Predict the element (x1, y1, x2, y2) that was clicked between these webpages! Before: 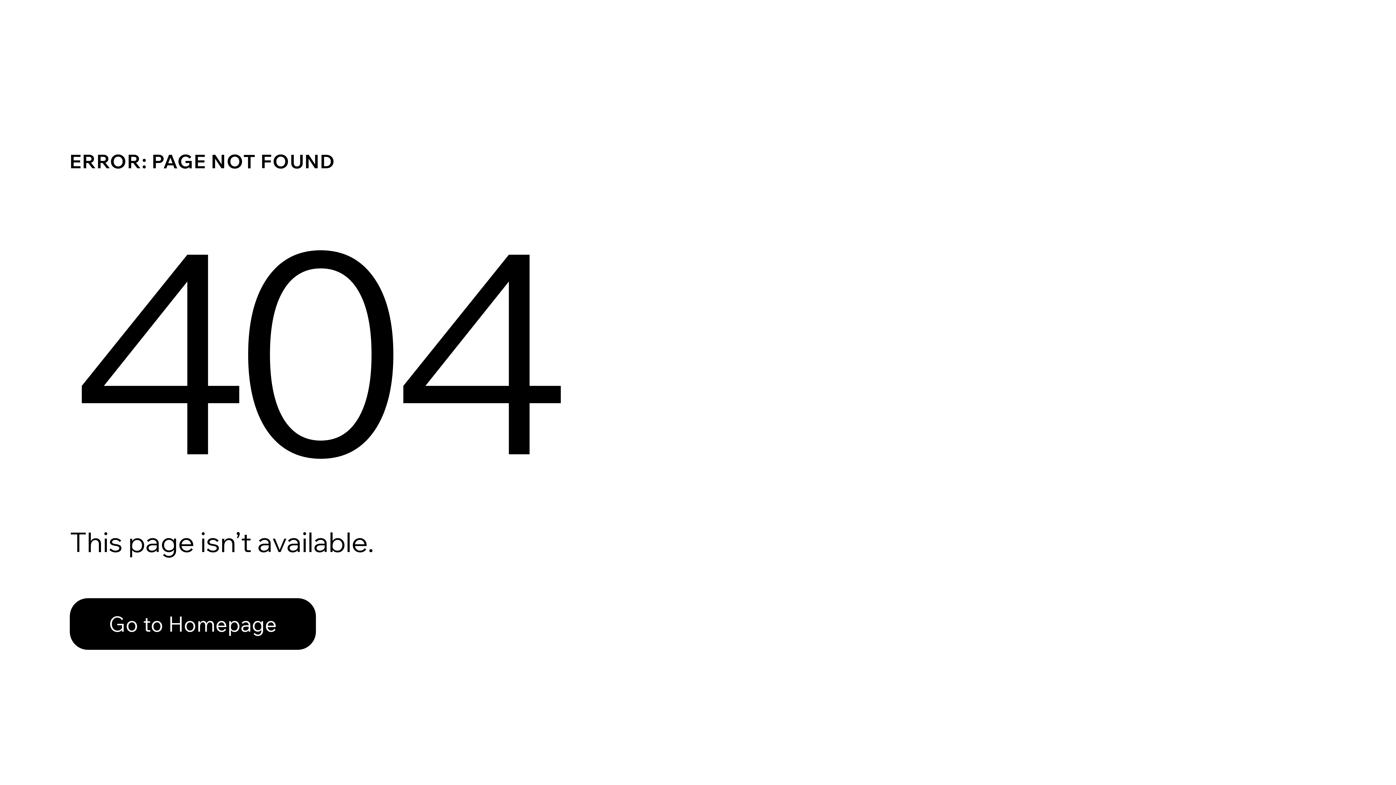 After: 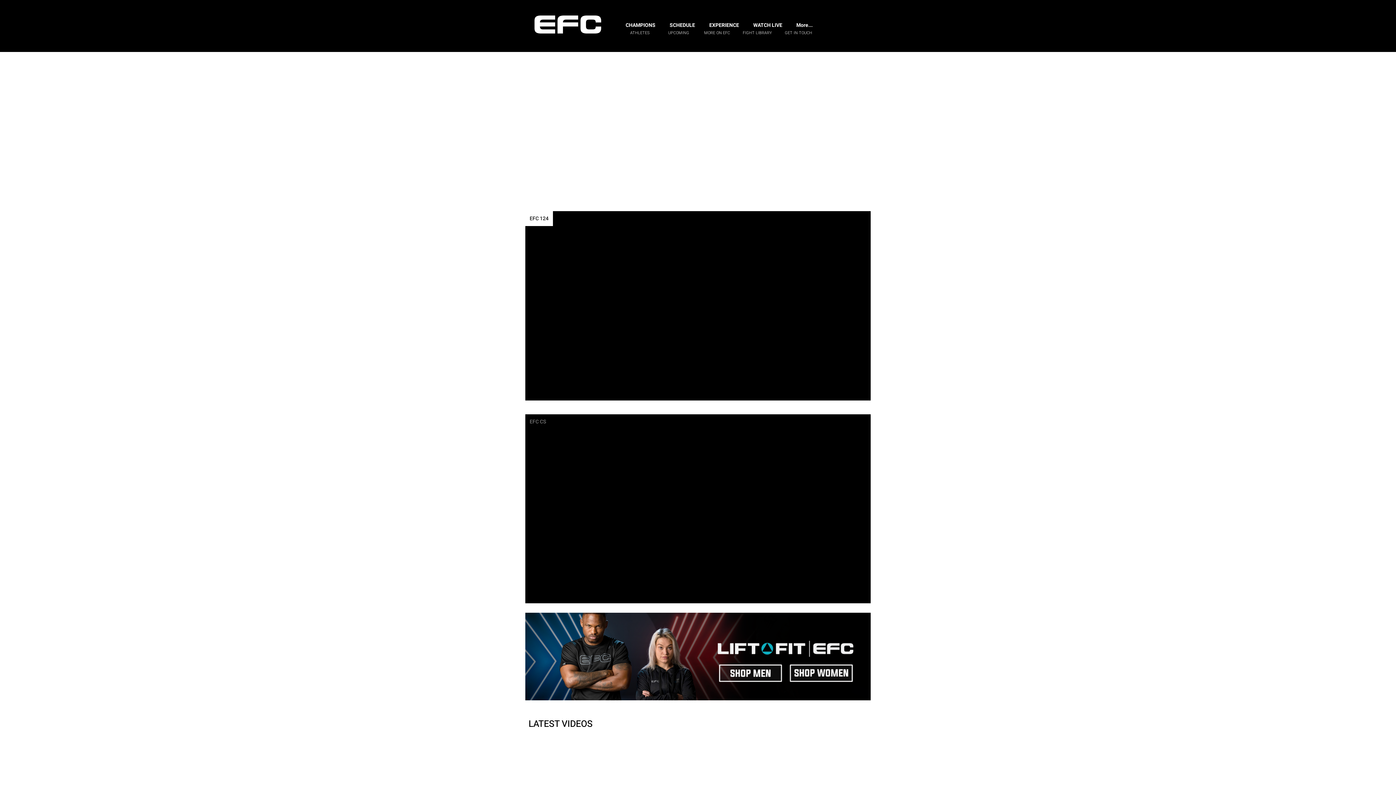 Action: label: Go to Homepage bbox: (69, 582, 768, 659)